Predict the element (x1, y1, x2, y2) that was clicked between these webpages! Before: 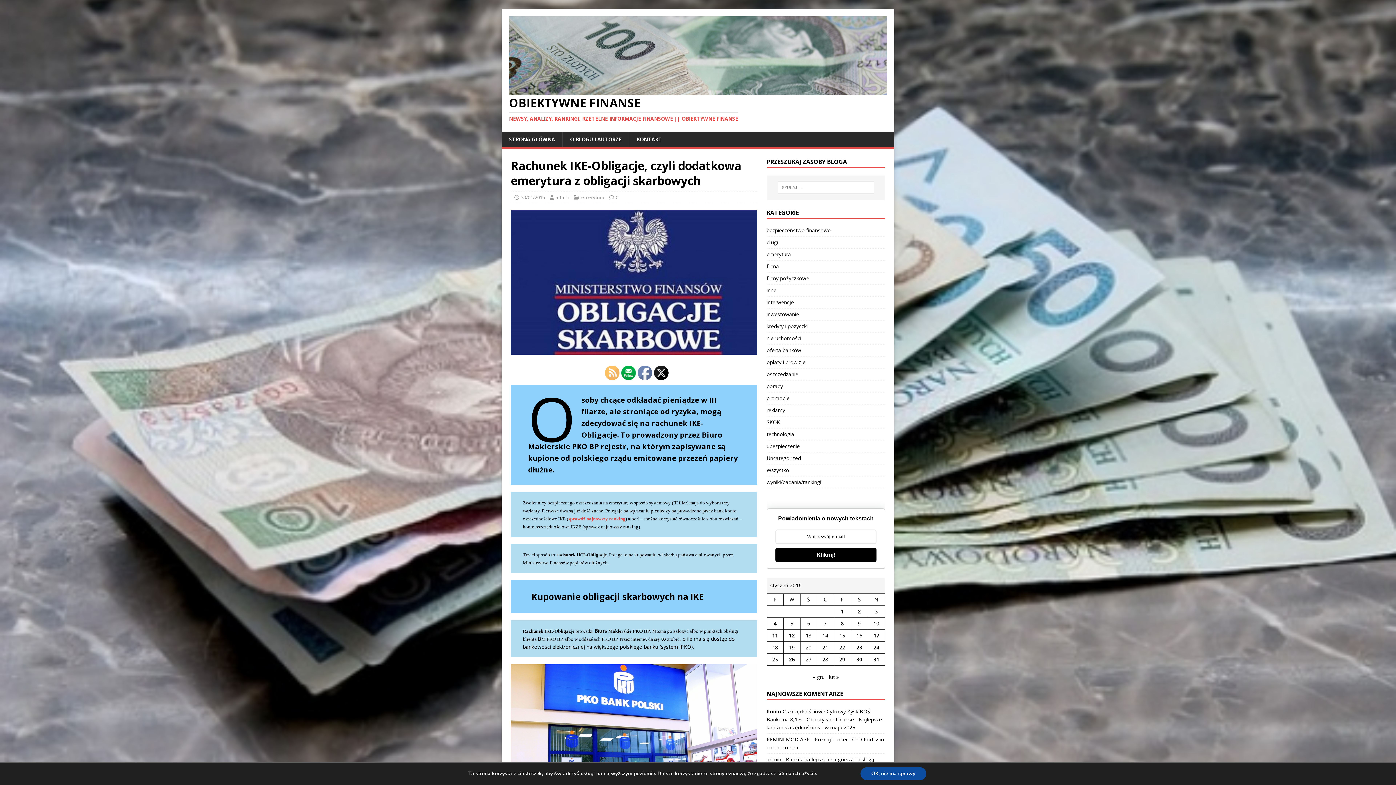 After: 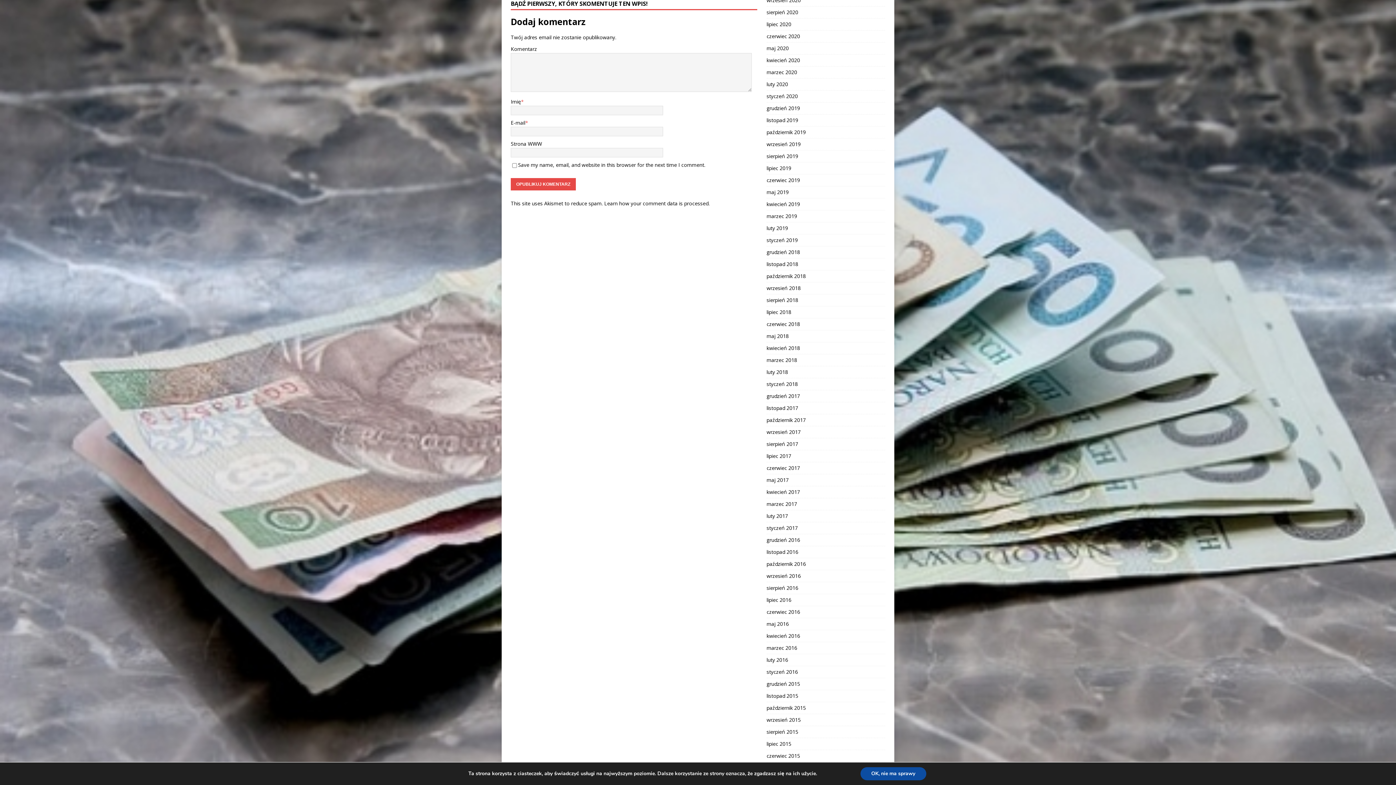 Action: label: 0 bbox: (616, 194, 618, 200)